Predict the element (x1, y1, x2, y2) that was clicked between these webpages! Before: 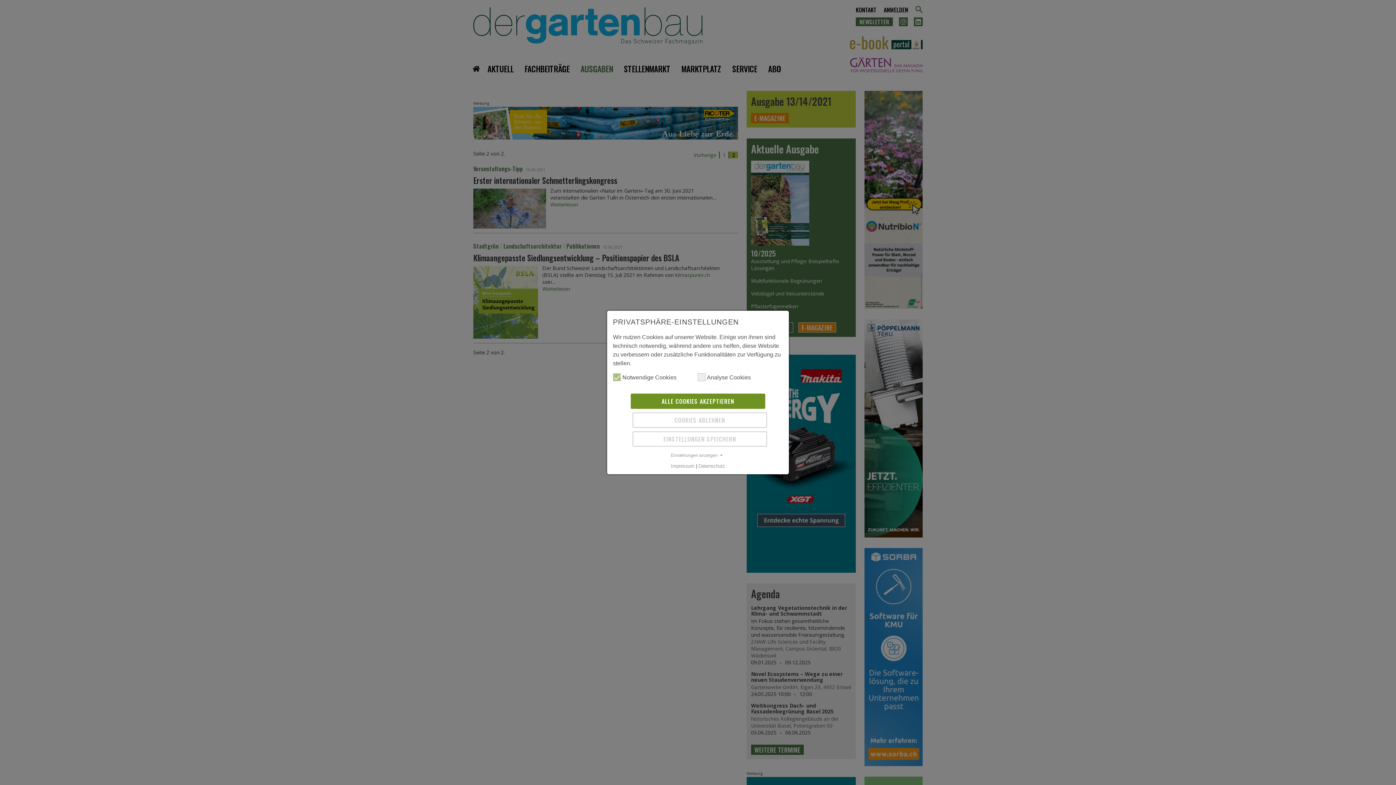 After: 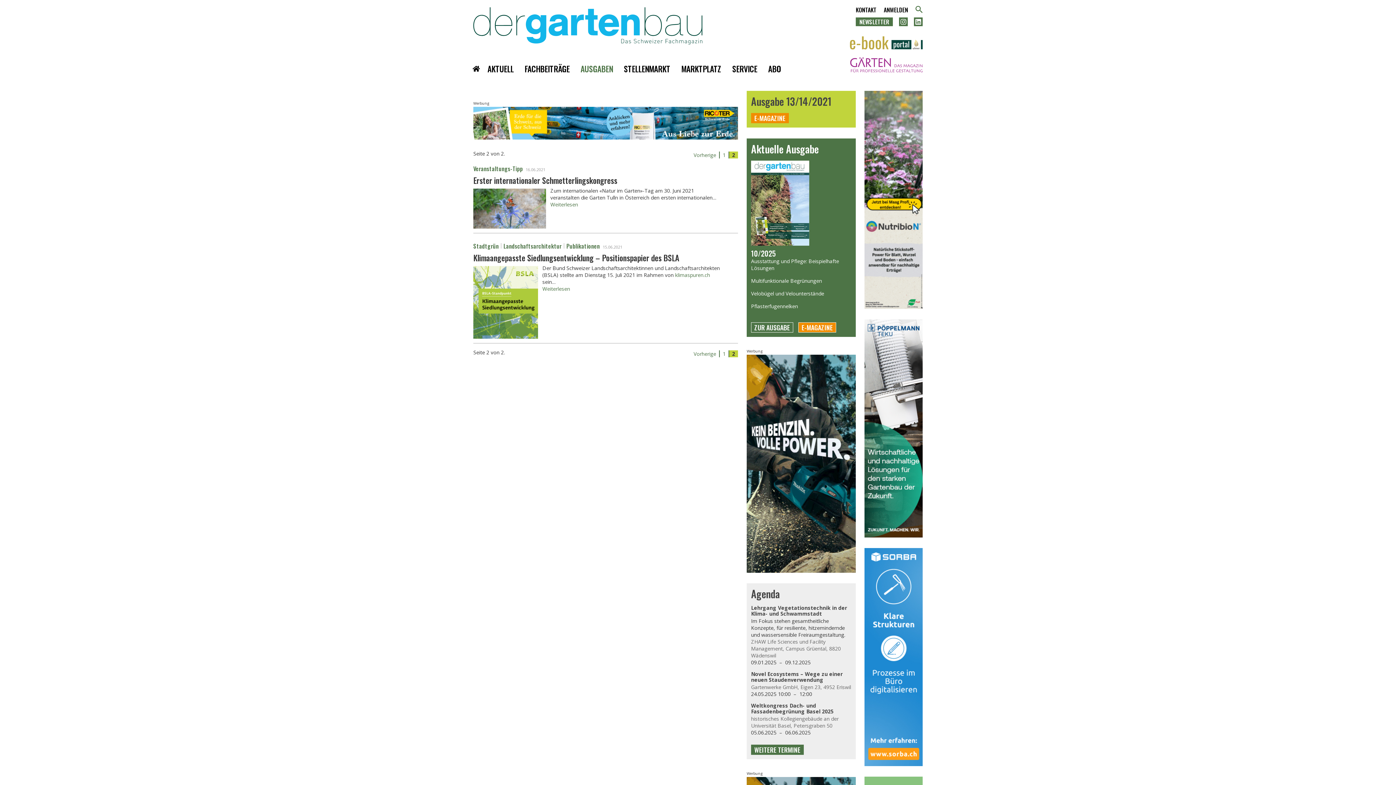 Action: label: COOKIES ABLEHNEN bbox: (632, 412, 767, 428)